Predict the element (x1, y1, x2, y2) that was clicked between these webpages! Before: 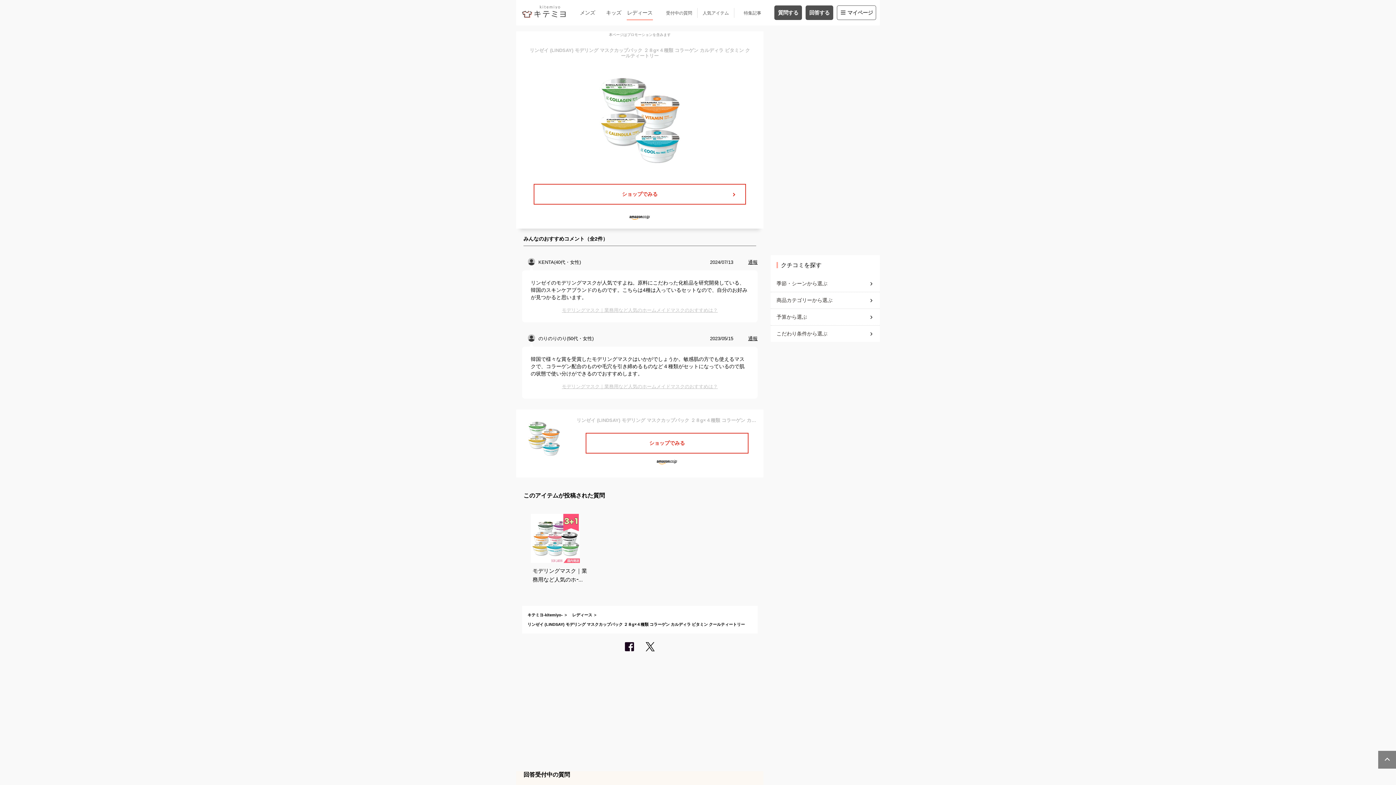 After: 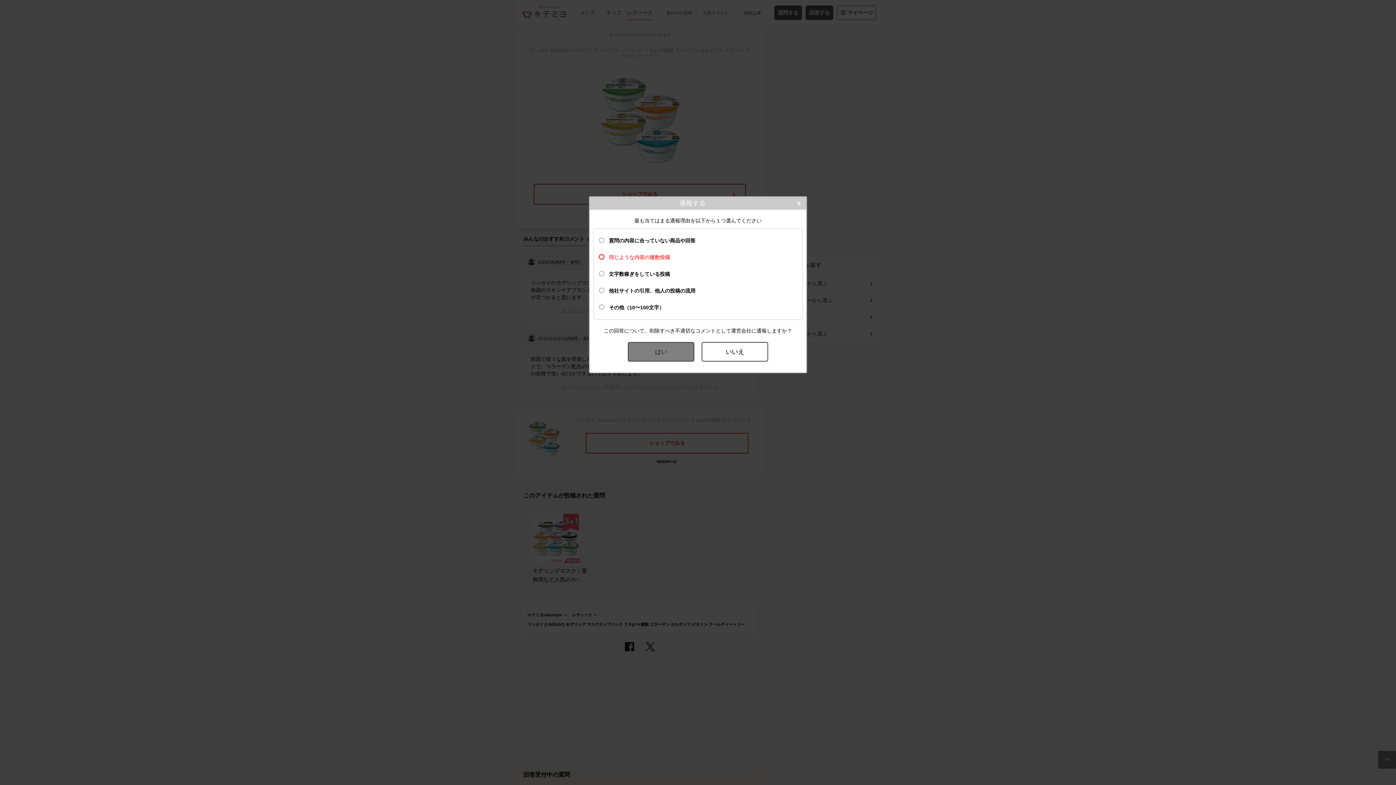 Action: label: 通報 bbox: (748, 259, 757, 265)